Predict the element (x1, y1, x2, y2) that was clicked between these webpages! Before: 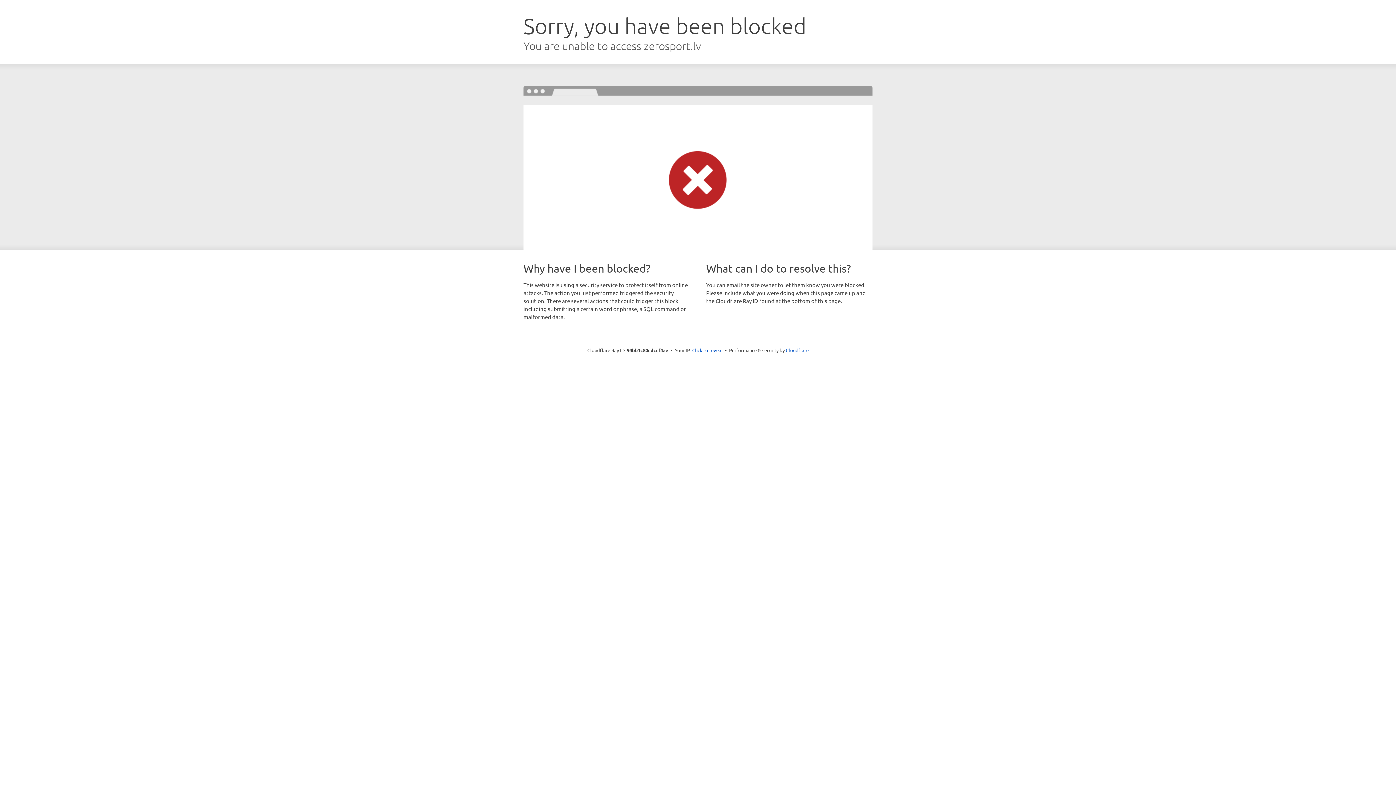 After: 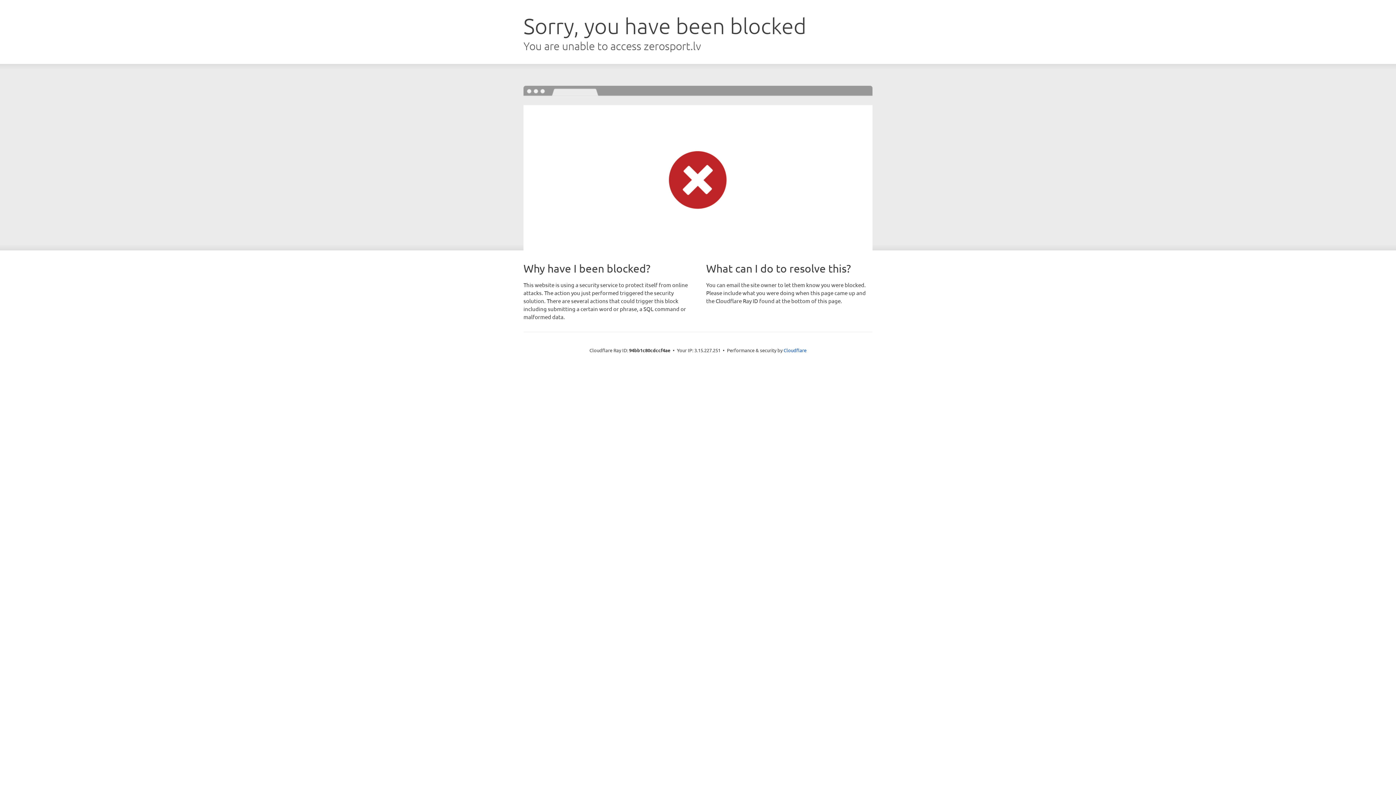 Action: bbox: (692, 346, 722, 353) label: Click to reveal